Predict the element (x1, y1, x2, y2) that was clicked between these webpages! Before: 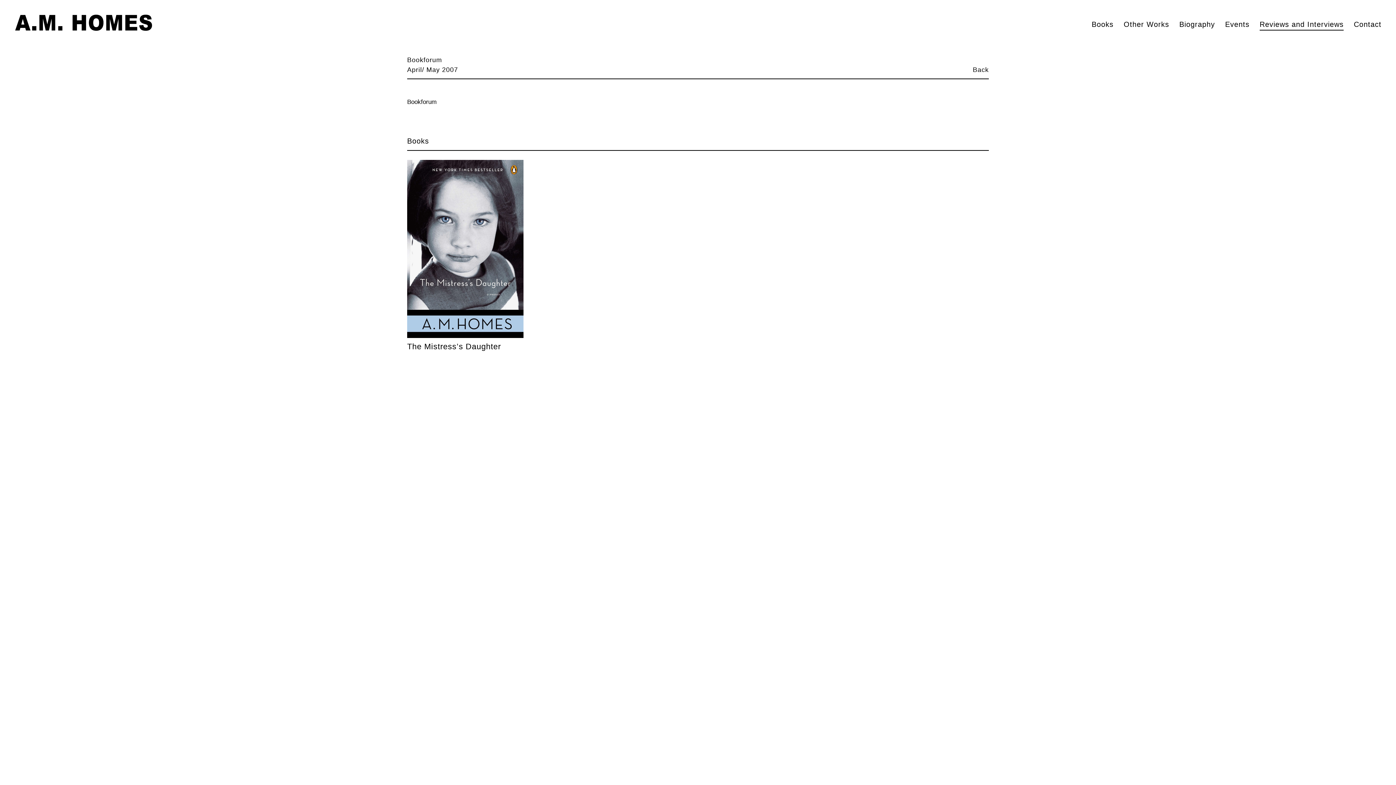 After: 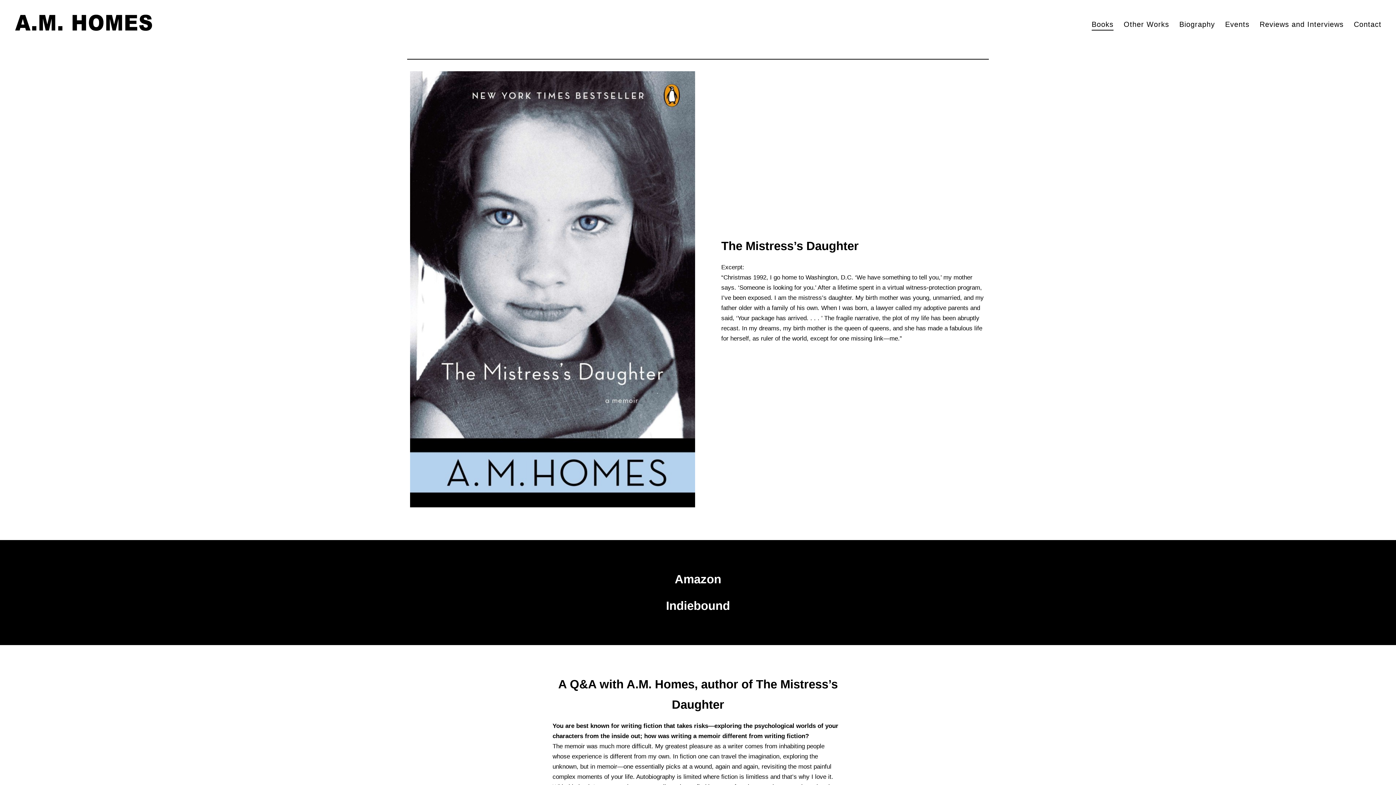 Action: bbox: (407, 160, 545, 352) label: The Mistress’s Daughter